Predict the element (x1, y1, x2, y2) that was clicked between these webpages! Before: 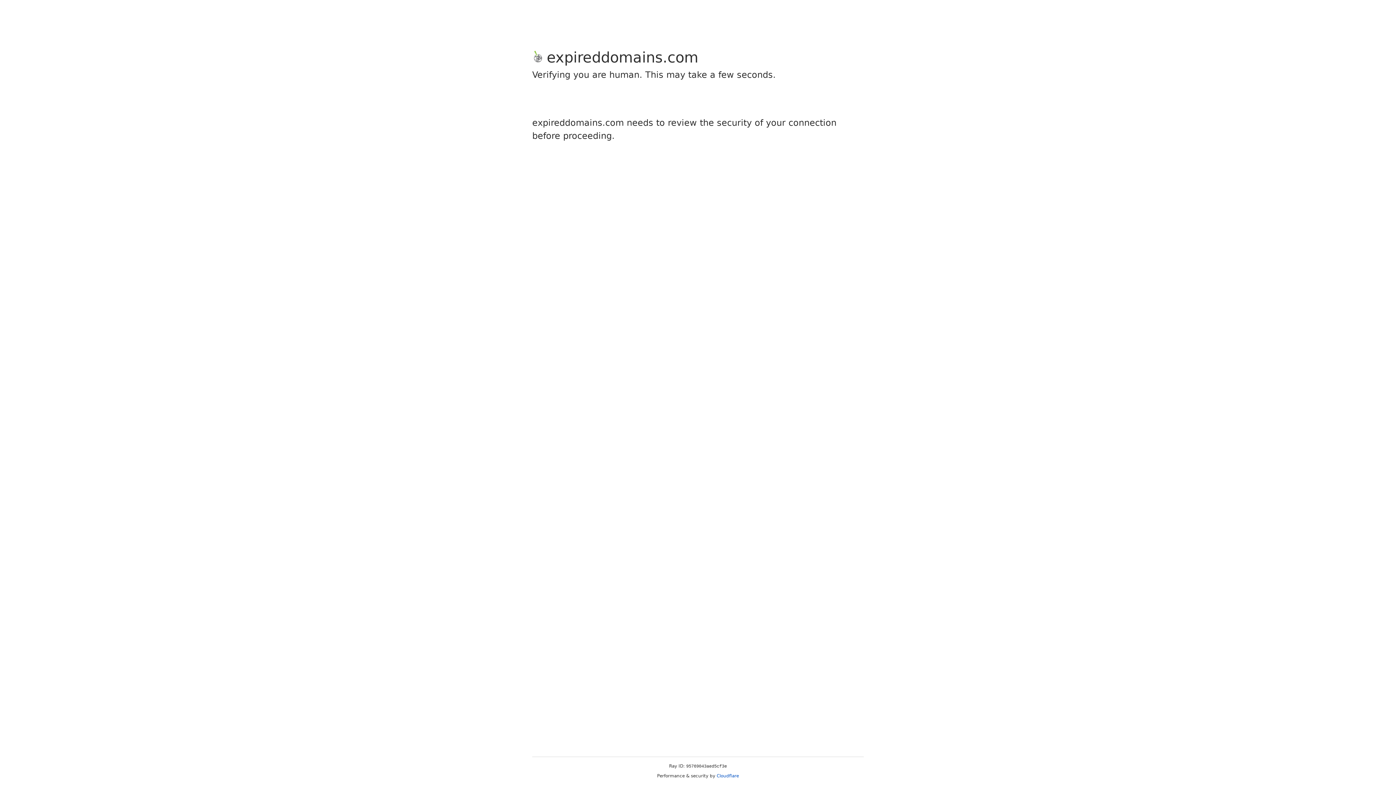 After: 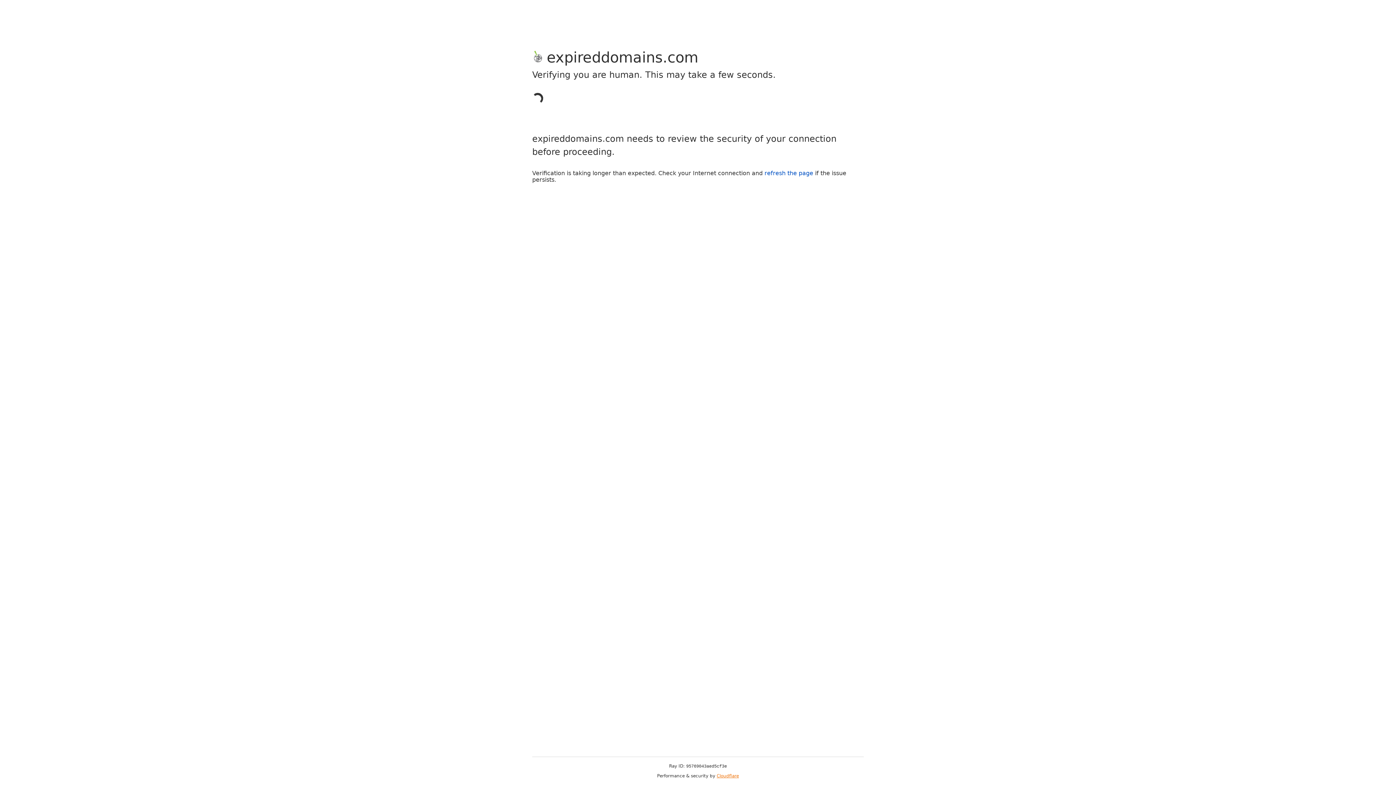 Action: label: Cloudflare bbox: (716, 773, 739, 778)